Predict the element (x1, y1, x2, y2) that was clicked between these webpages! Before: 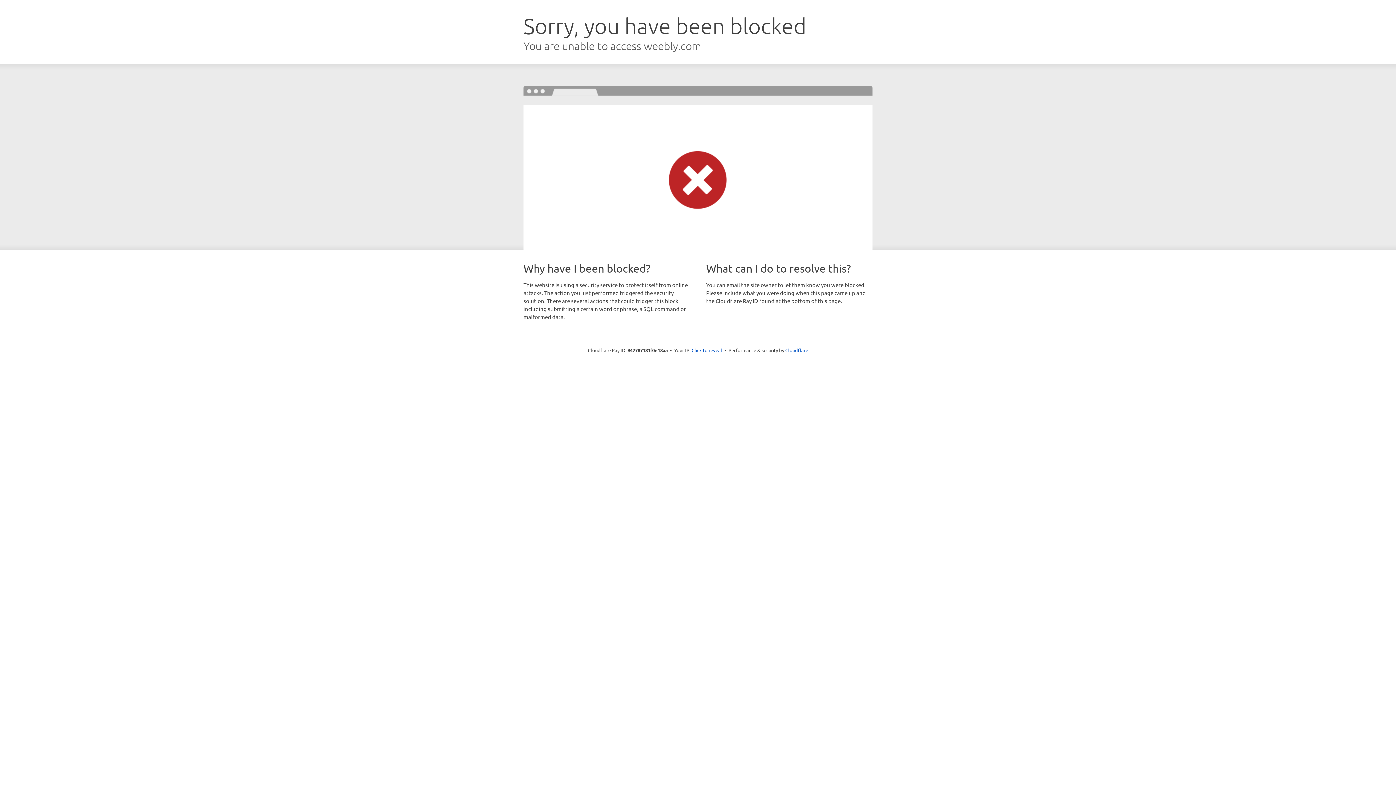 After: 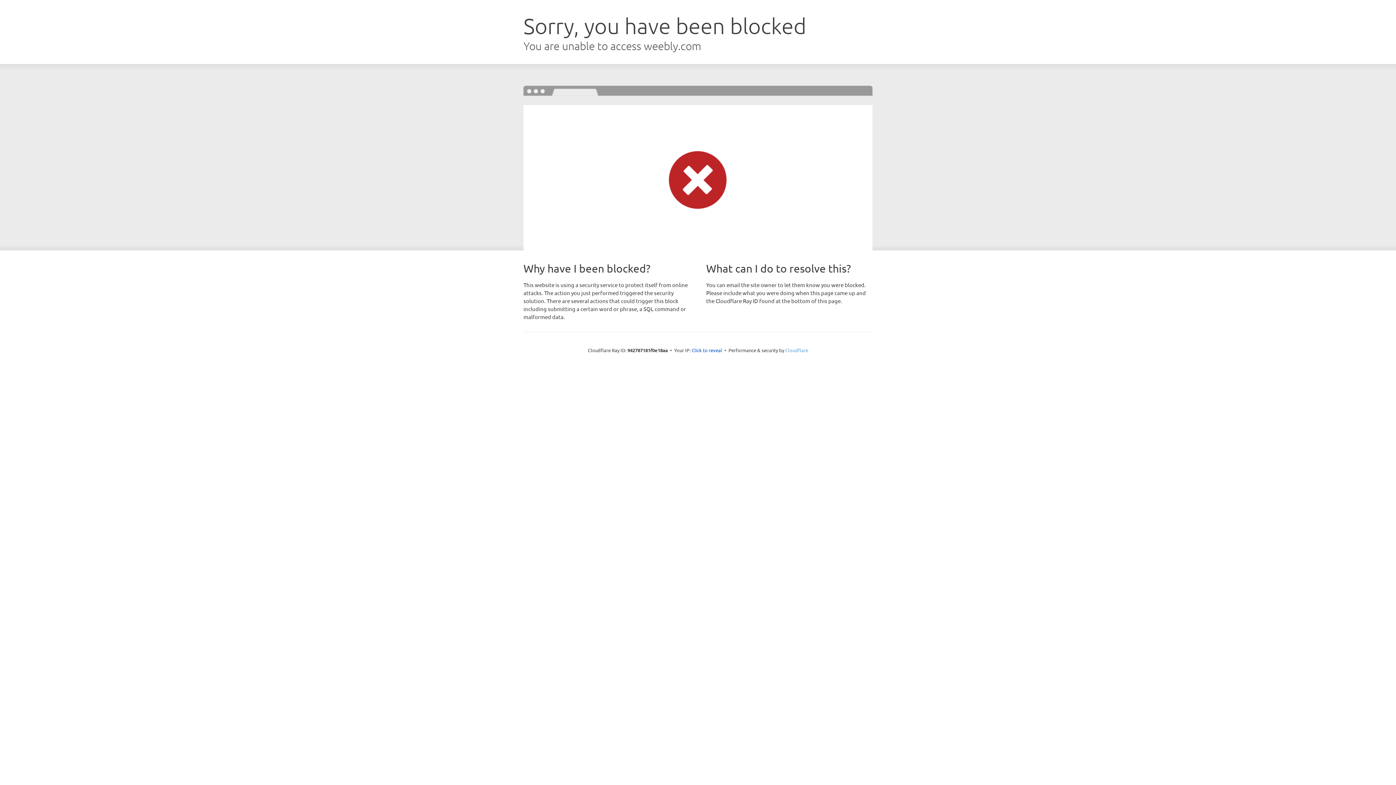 Action: label: Cloudflare bbox: (785, 347, 808, 353)